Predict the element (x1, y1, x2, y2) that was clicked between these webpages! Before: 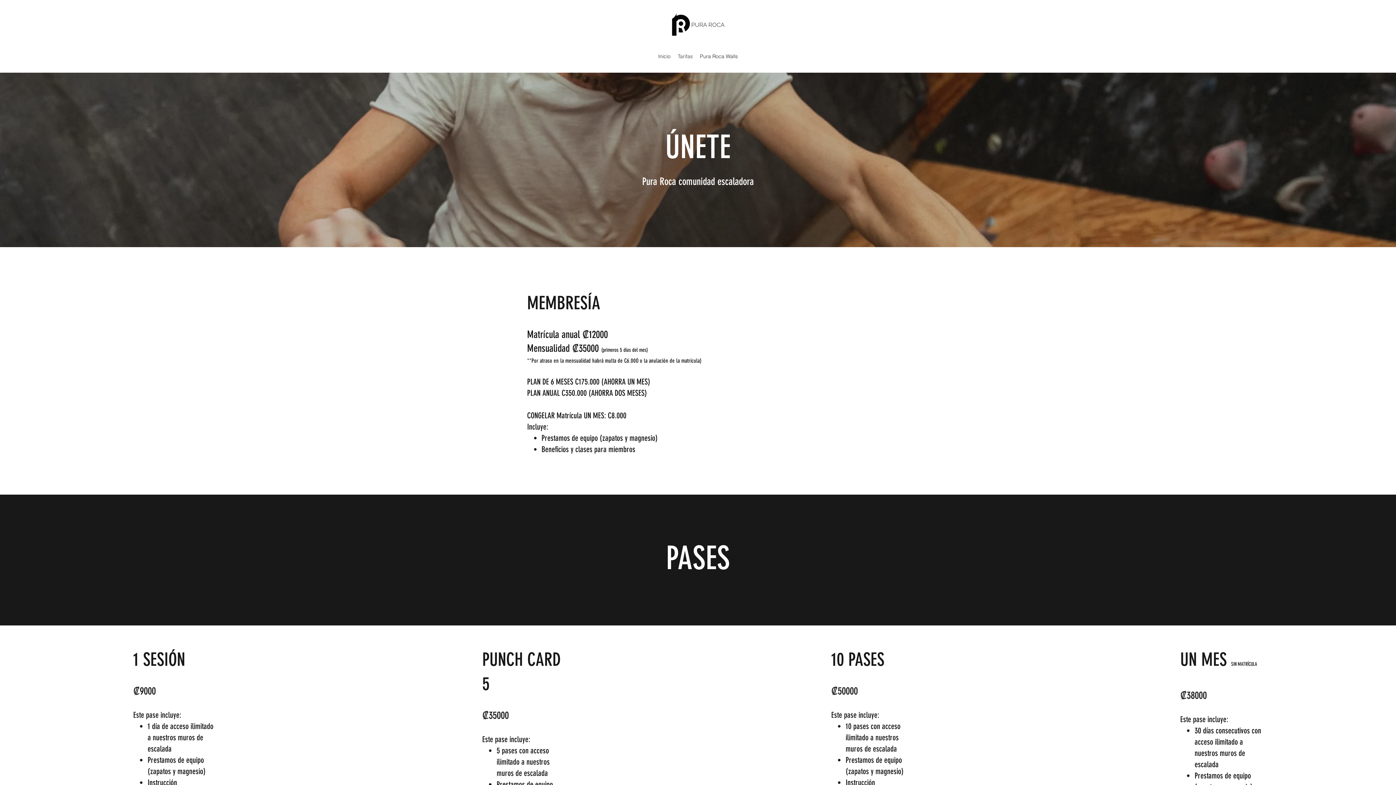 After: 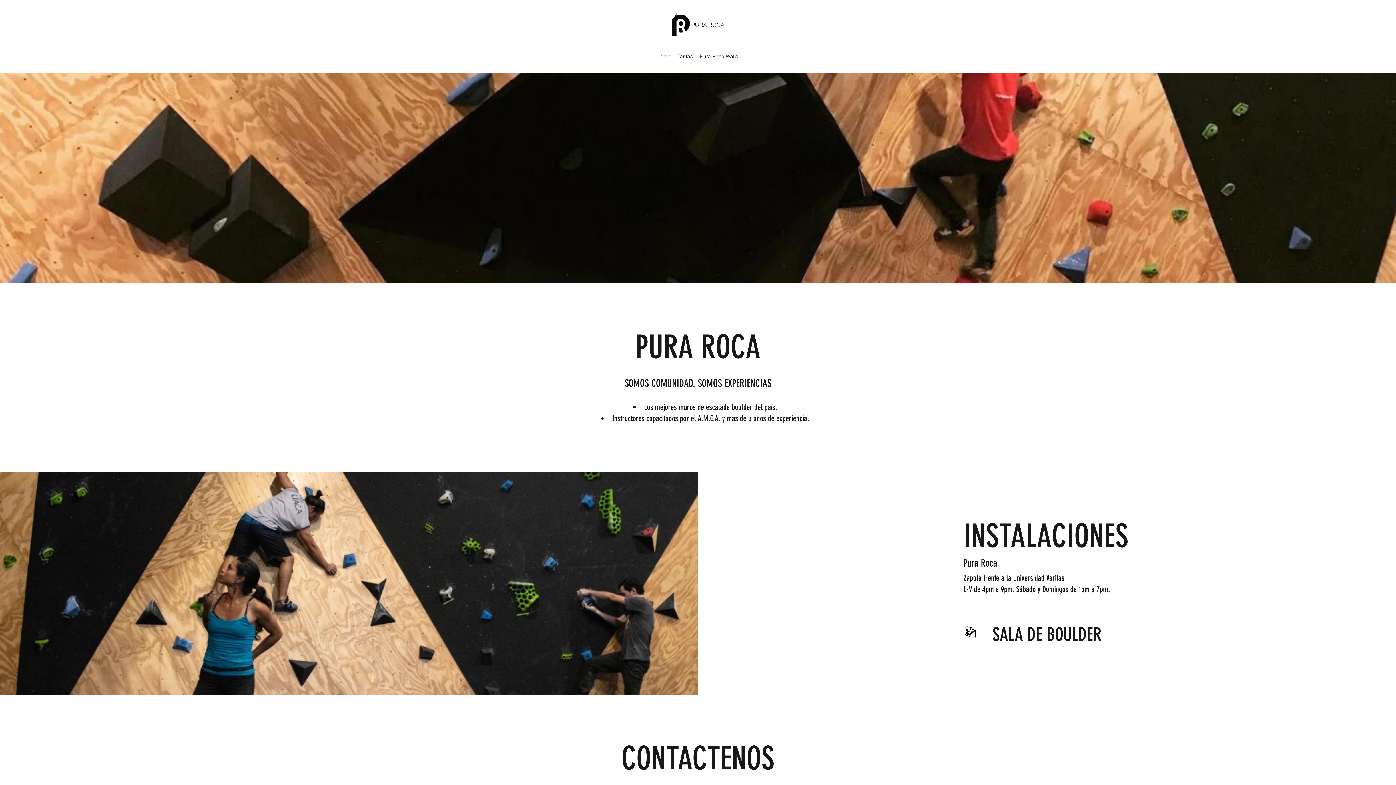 Action: bbox: (654, 50, 674, 61) label: Inicio